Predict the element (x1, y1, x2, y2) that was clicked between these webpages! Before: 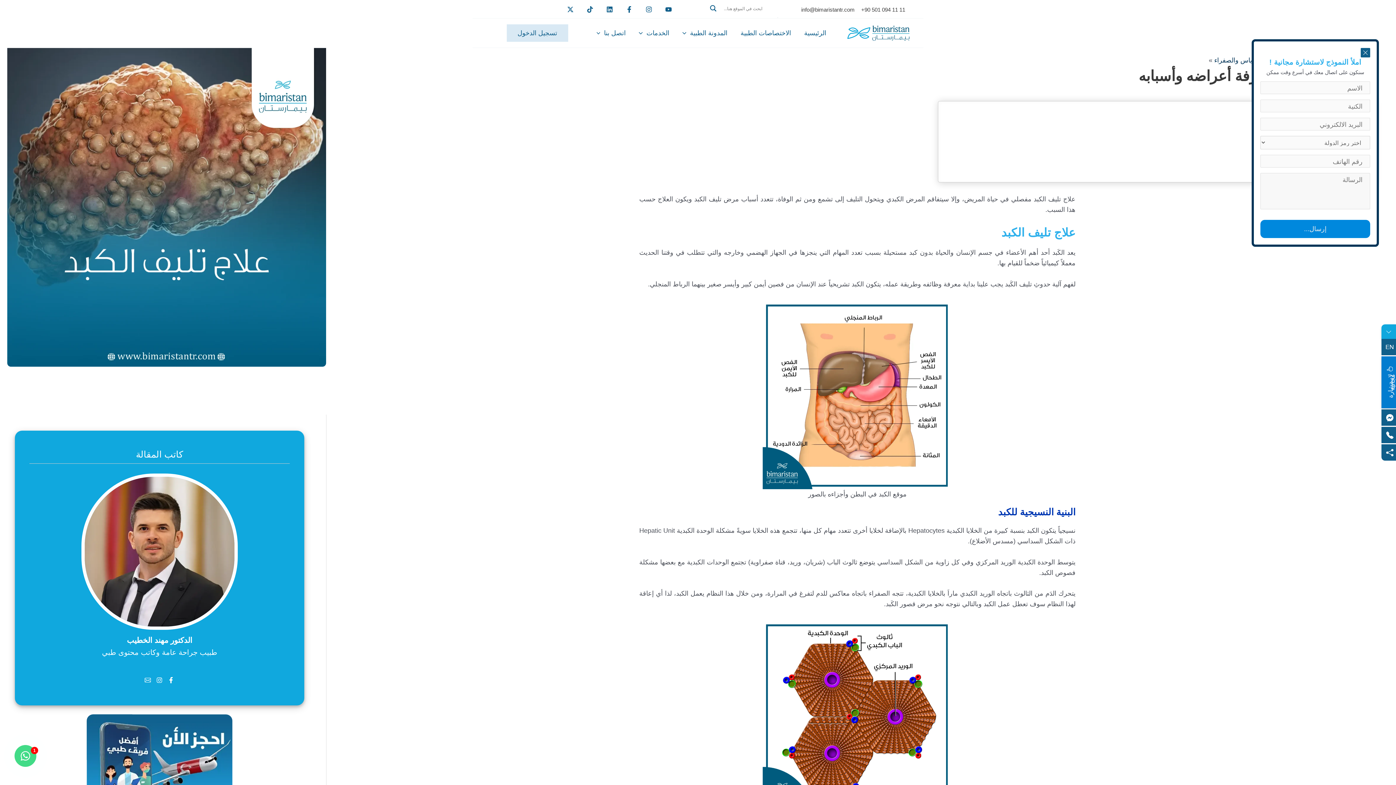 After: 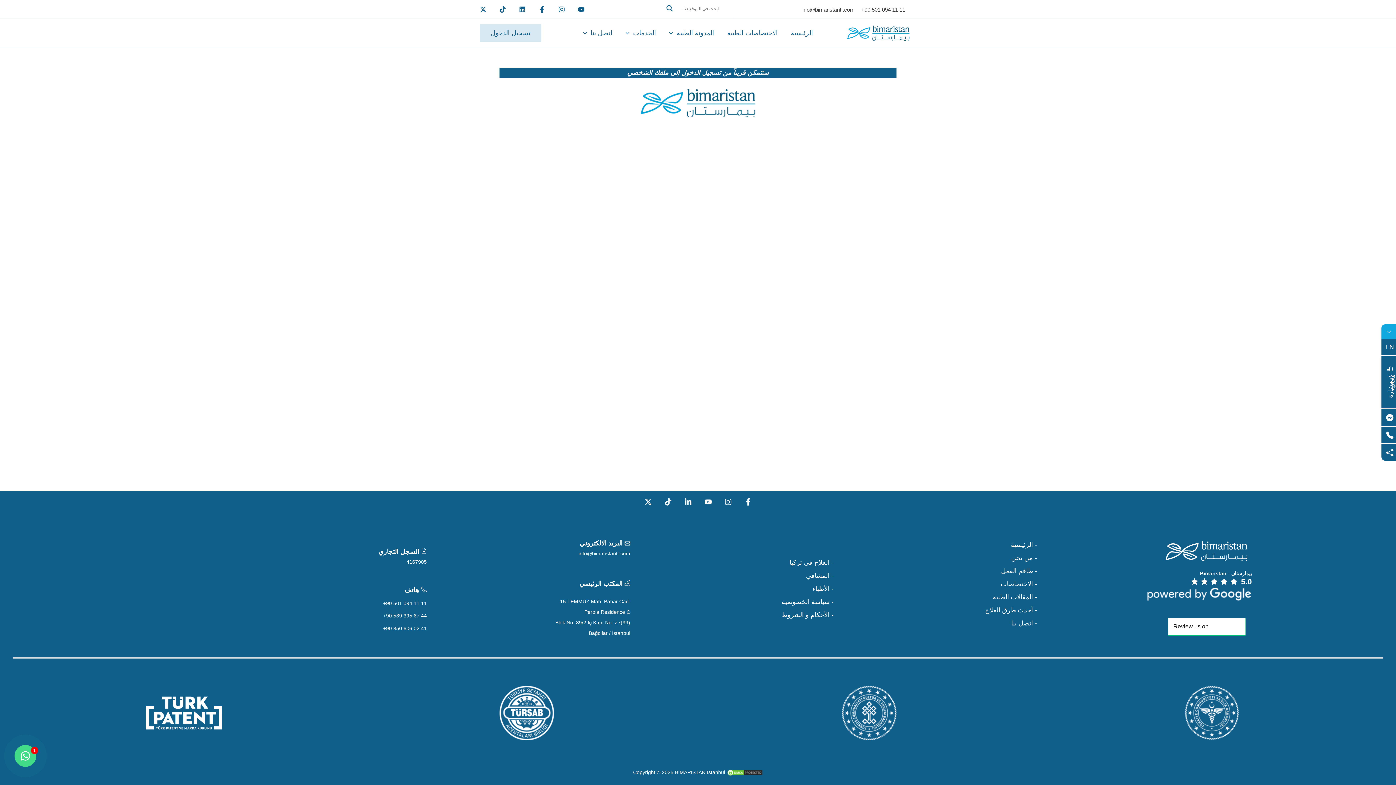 Action: bbox: (506, 24, 568, 41) label: تسجيل الدخول